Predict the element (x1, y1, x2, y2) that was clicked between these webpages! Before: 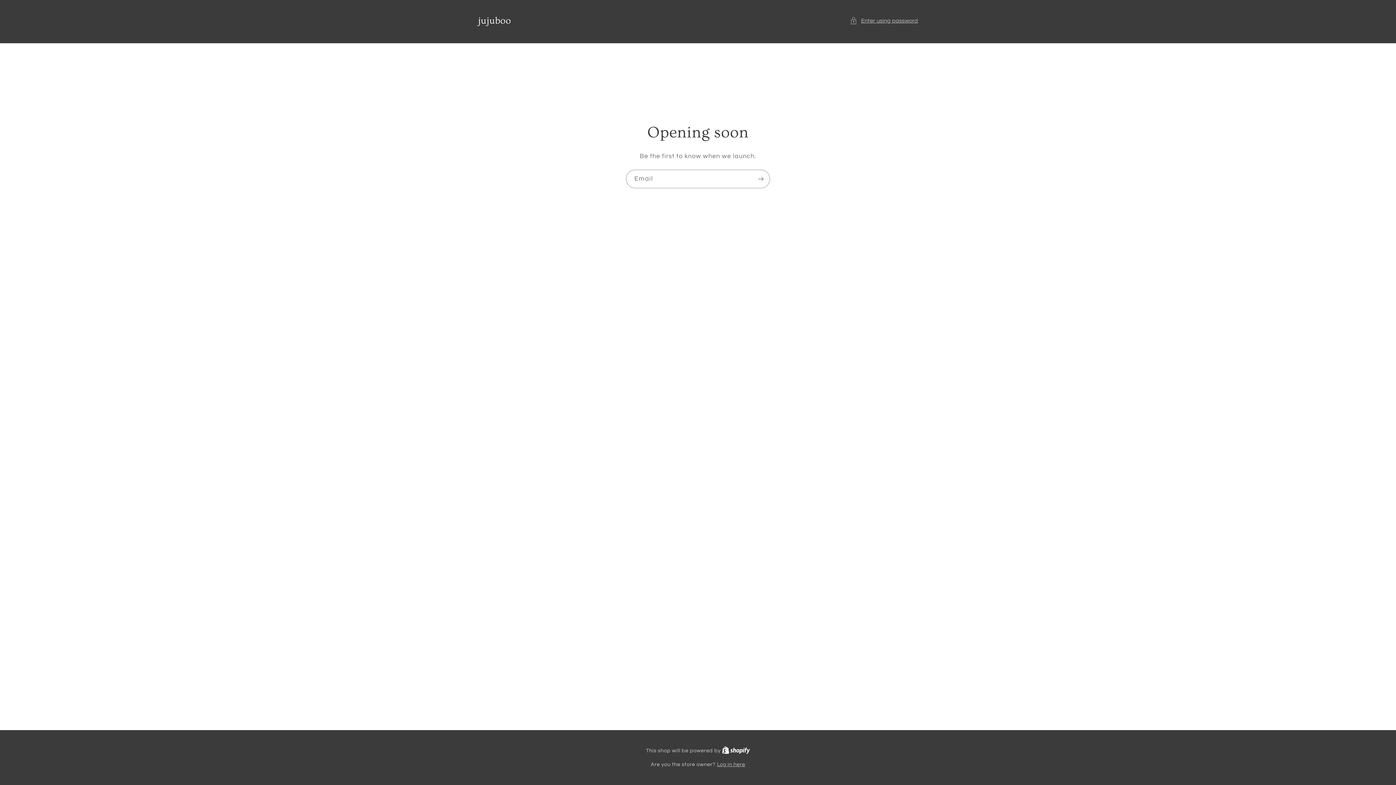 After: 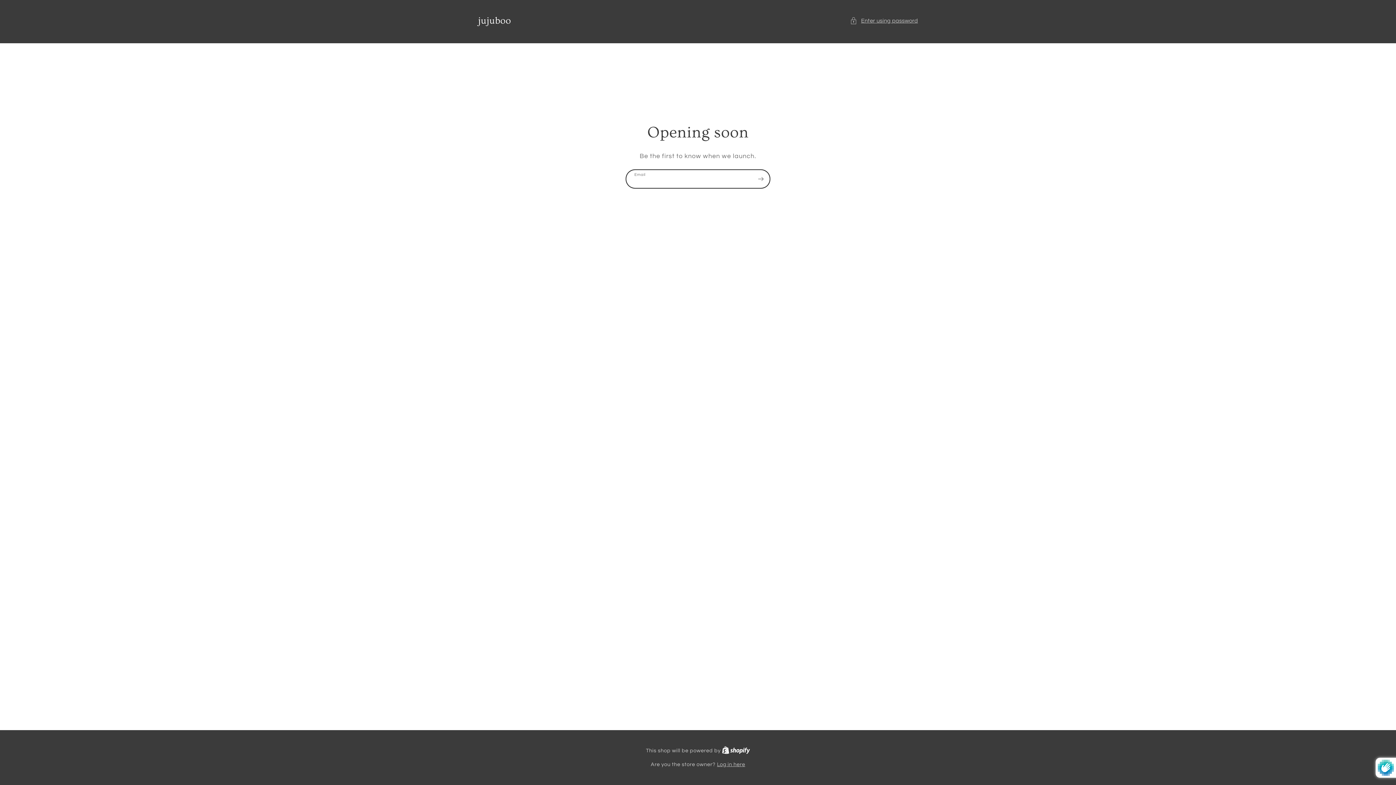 Action: bbox: (752, 169, 769, 188) label: Subscribe